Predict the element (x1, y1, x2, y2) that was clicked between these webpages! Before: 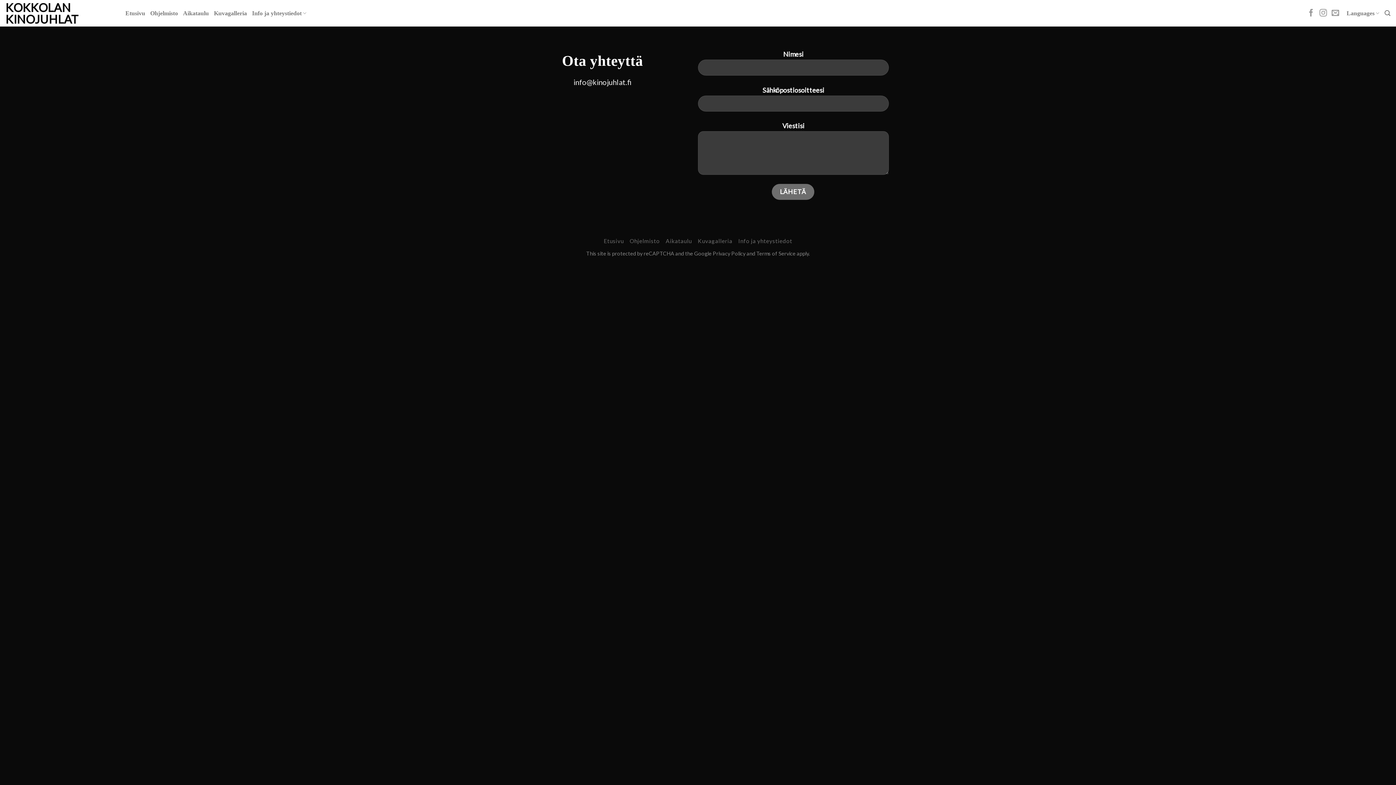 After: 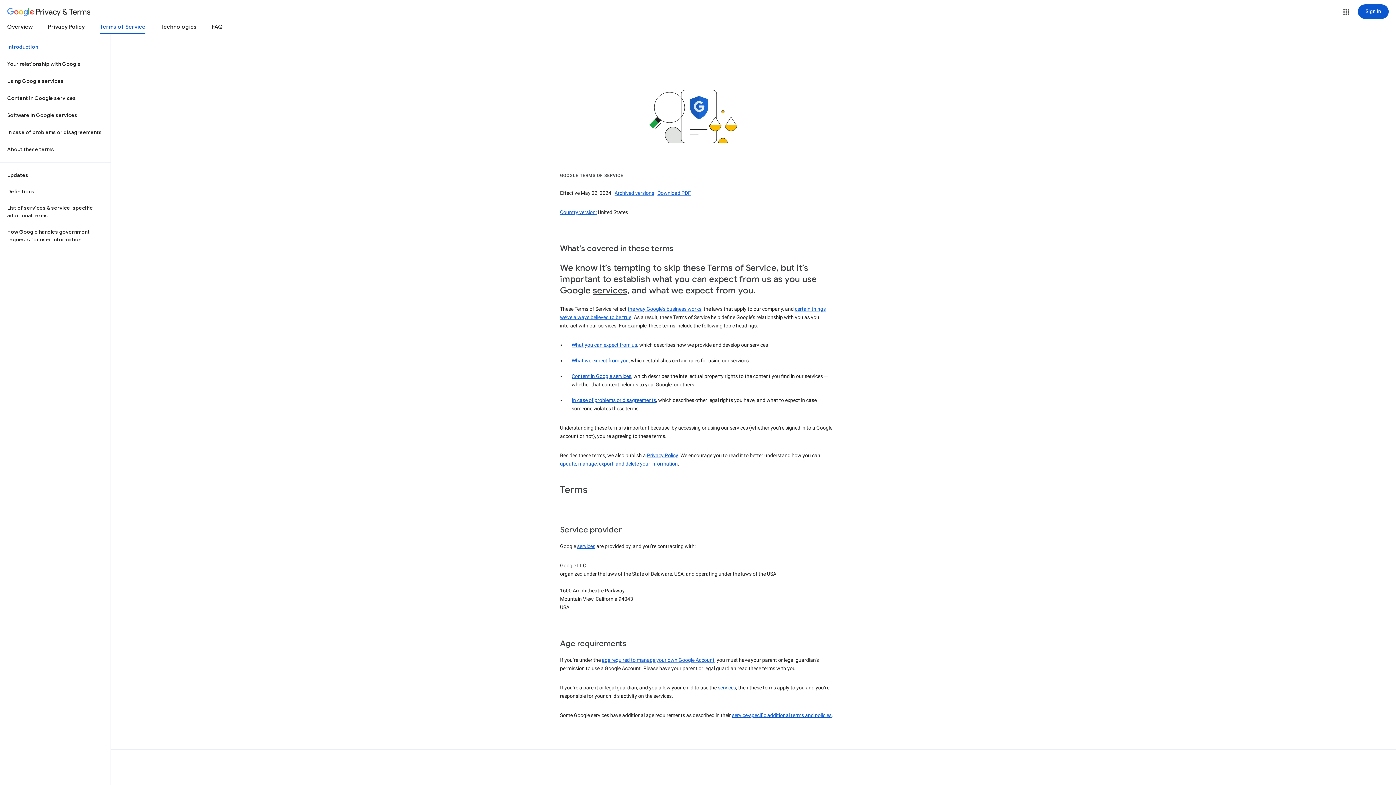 Action: bbox: (756, 250, 795, 256) label: Terms of Service